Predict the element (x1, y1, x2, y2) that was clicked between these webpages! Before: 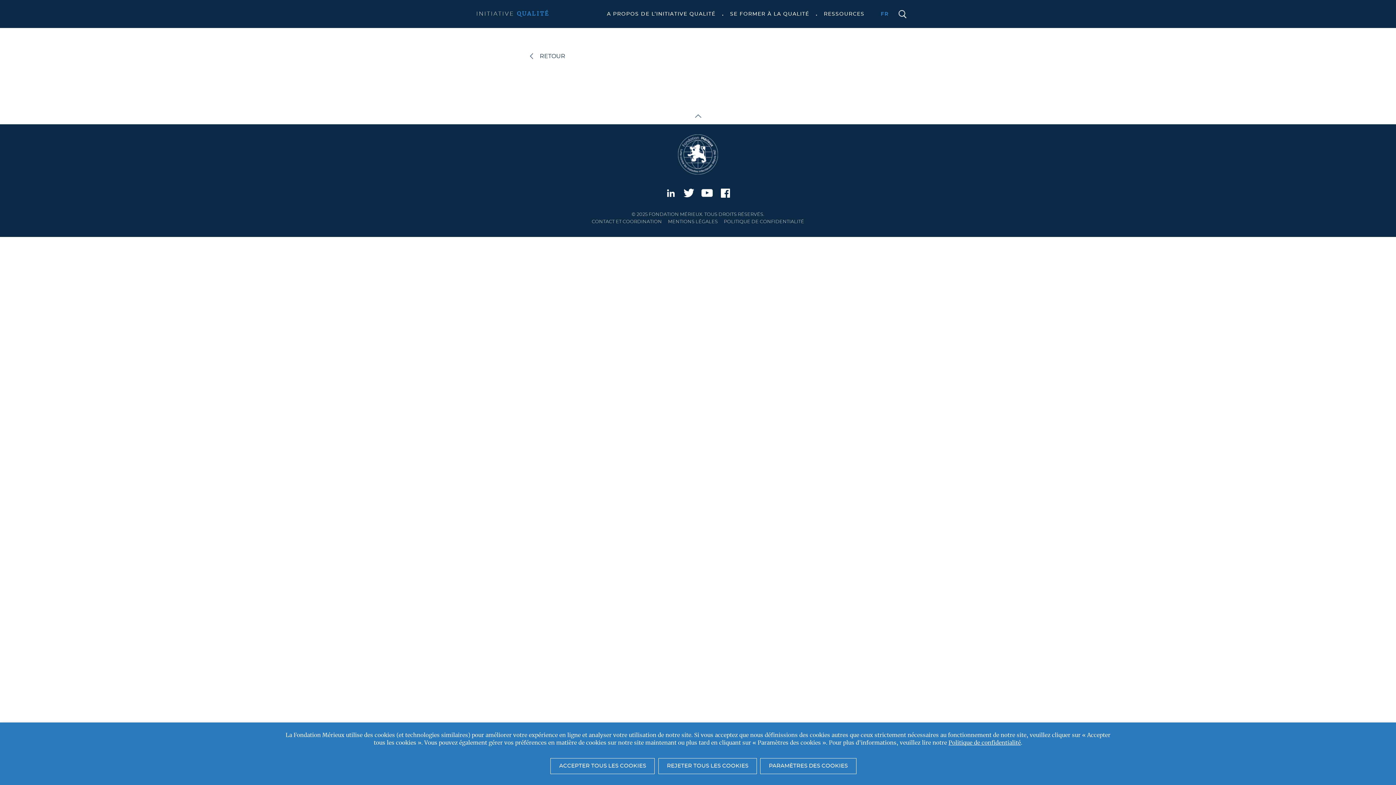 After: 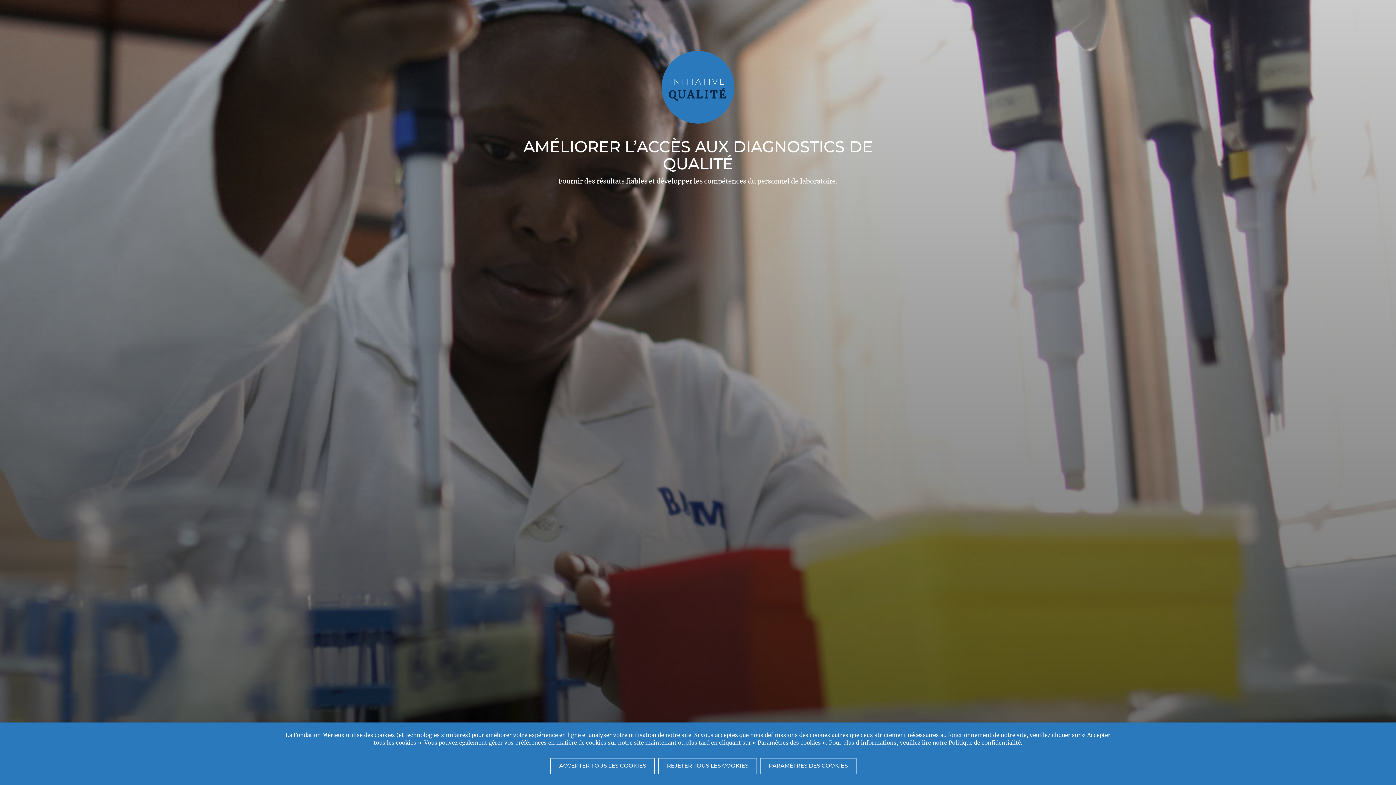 Action: label: INITIATIVE QUALITÉ bbox: (476, 10, 549, 18)